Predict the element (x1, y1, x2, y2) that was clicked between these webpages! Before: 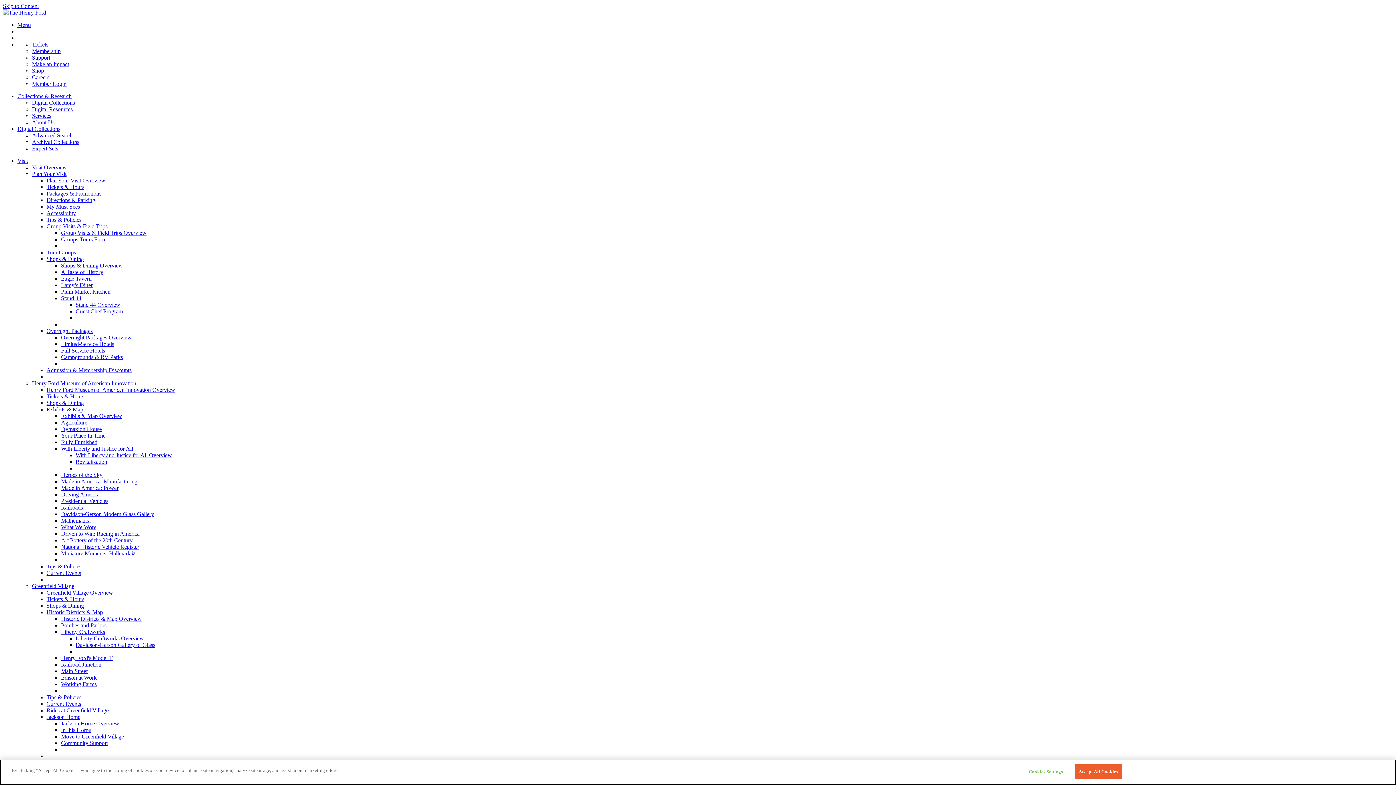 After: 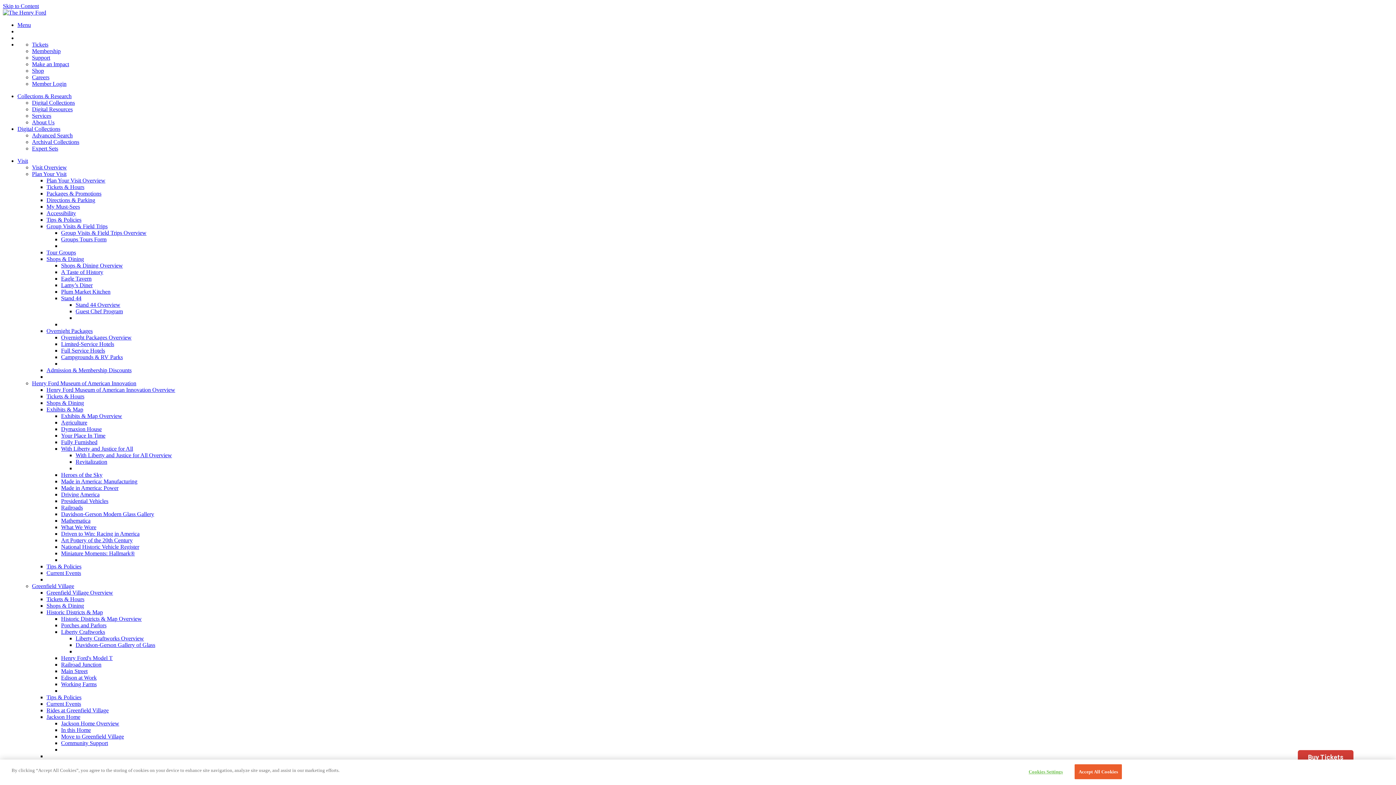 Action: bbox: (32, 67, 44, 73) label: Shop